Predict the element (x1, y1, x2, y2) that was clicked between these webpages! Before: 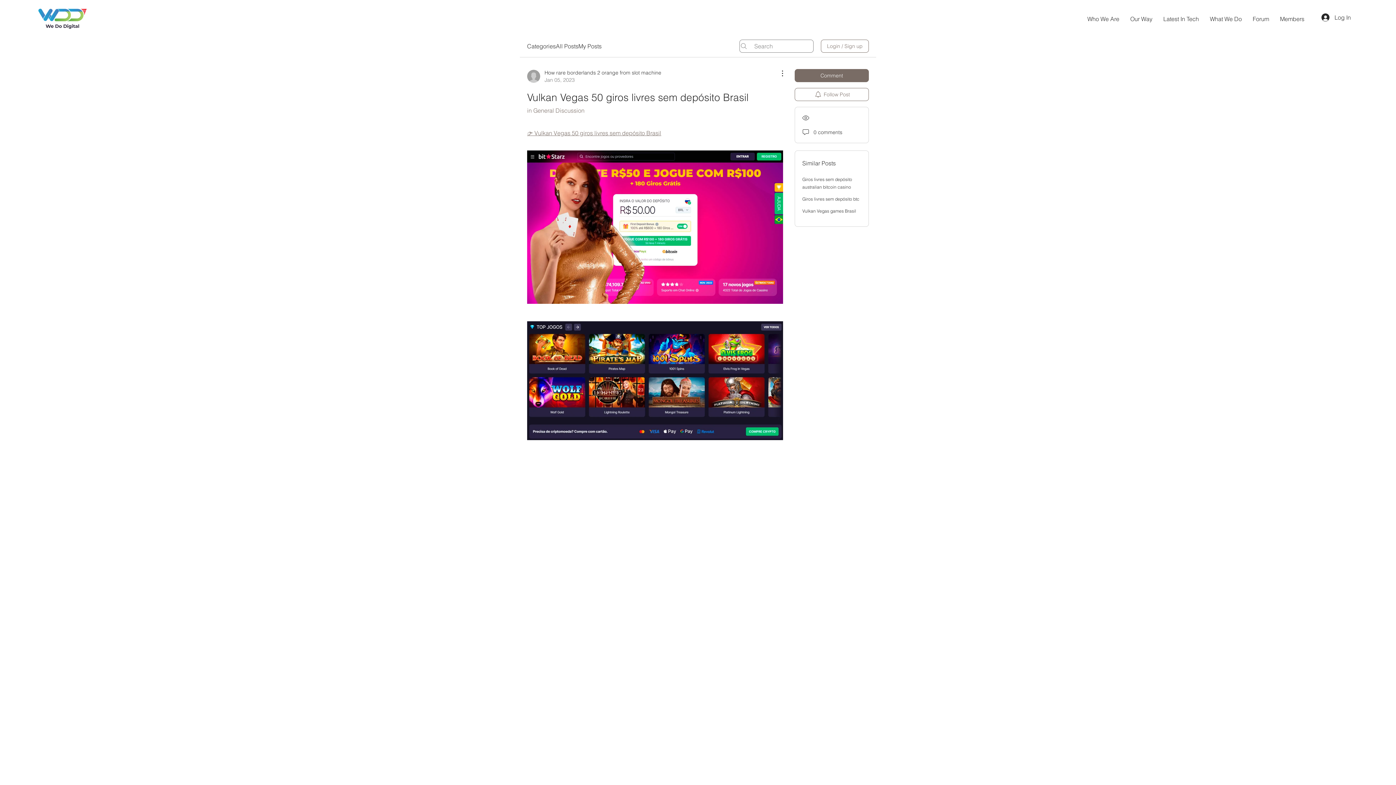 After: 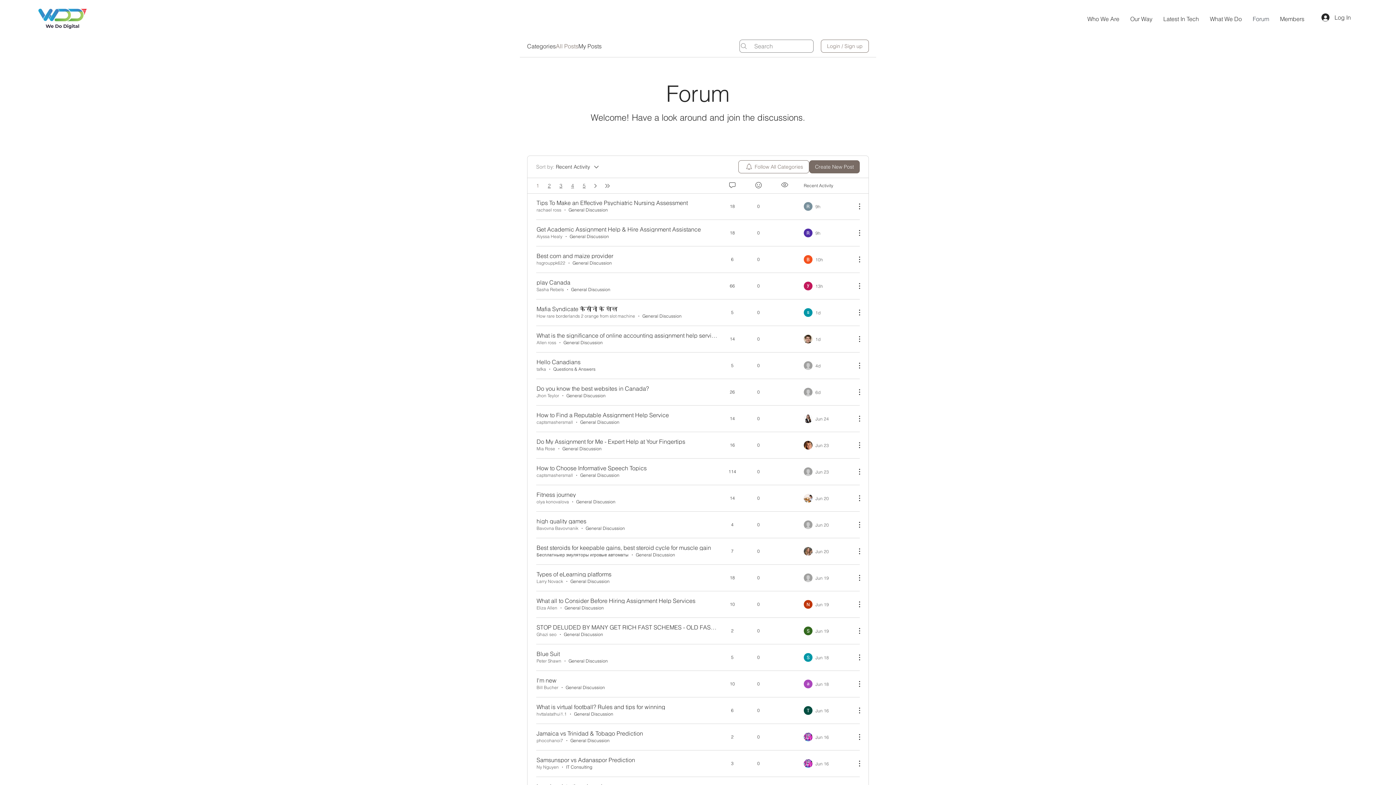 Action: bbox: (556, 41, 578, 50) label: All Posts